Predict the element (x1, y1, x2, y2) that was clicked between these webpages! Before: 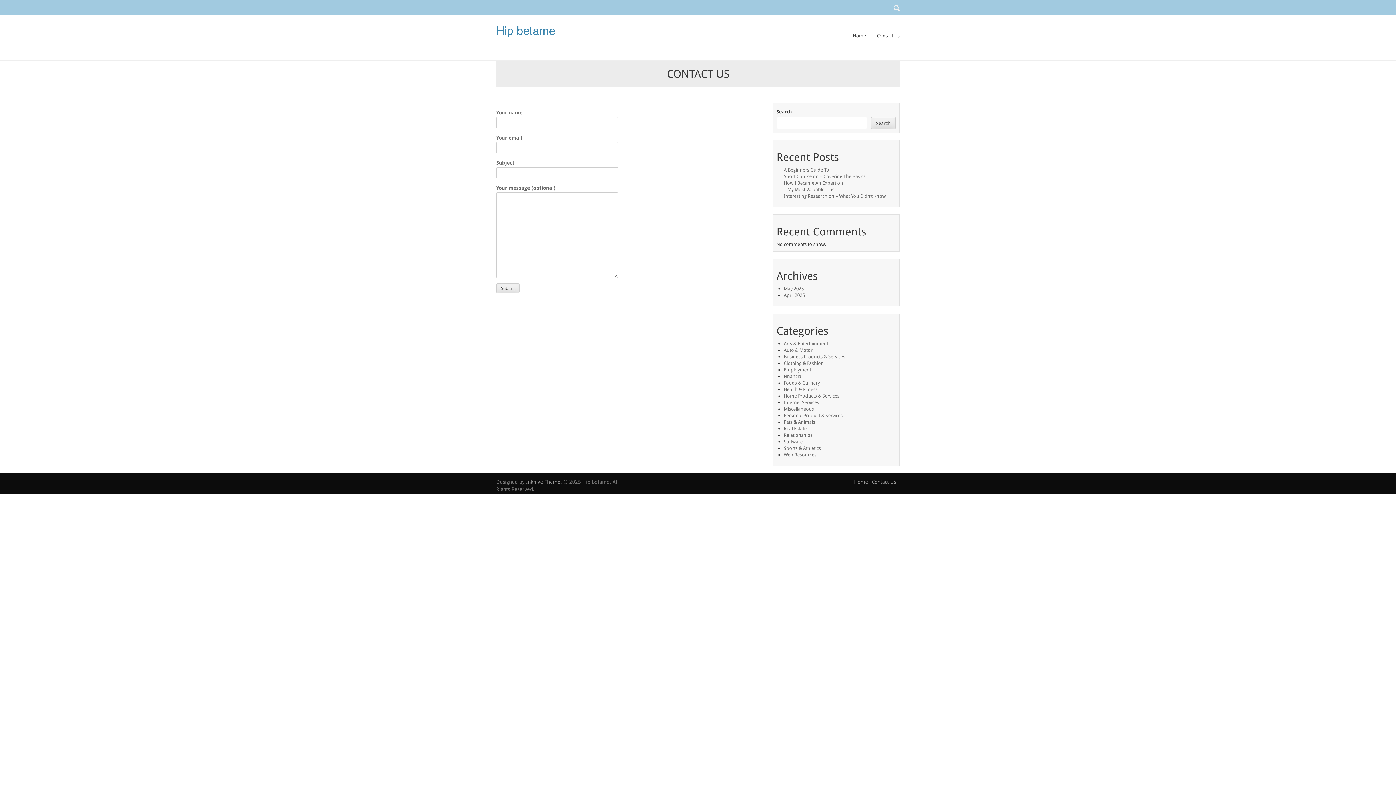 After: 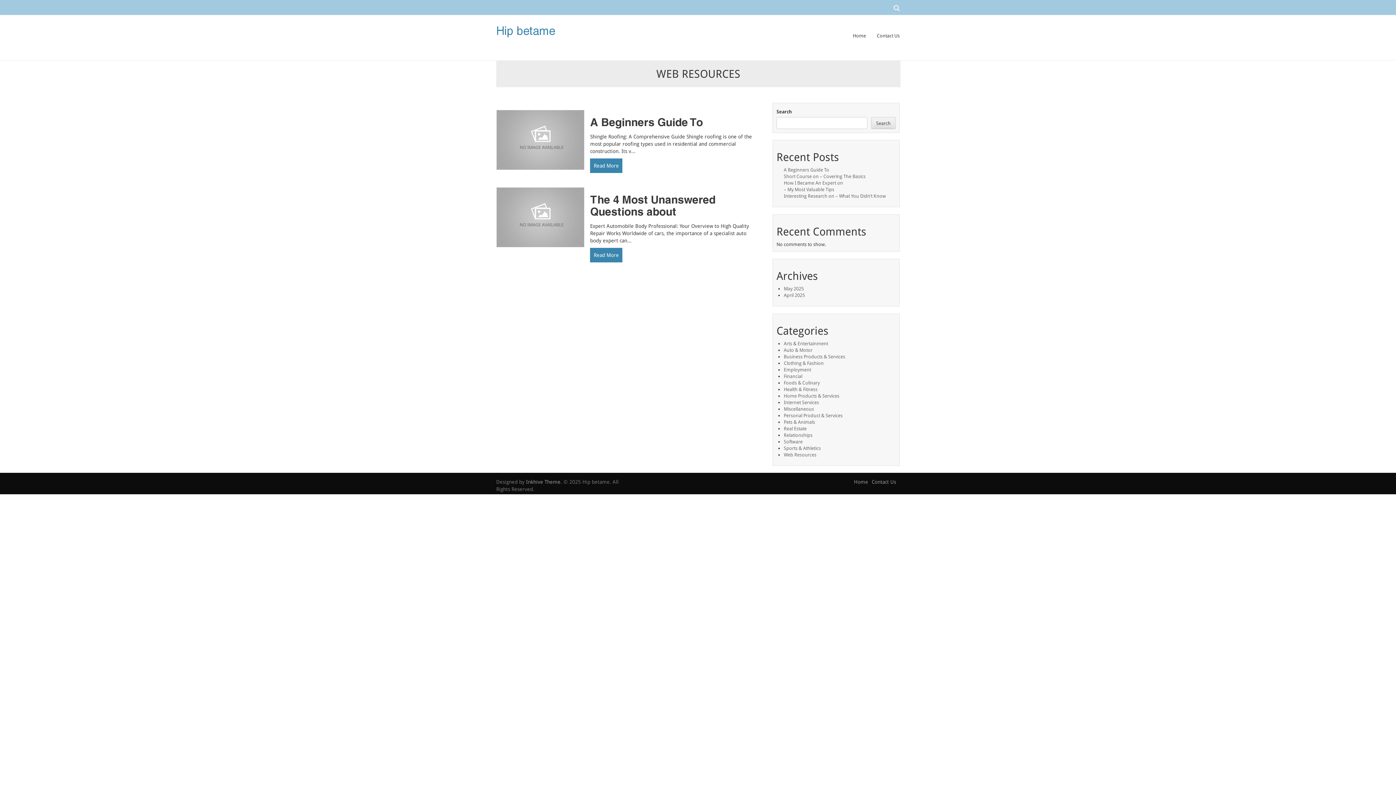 Action: label: Web Resources bbox: (784, 452, 816, 457)